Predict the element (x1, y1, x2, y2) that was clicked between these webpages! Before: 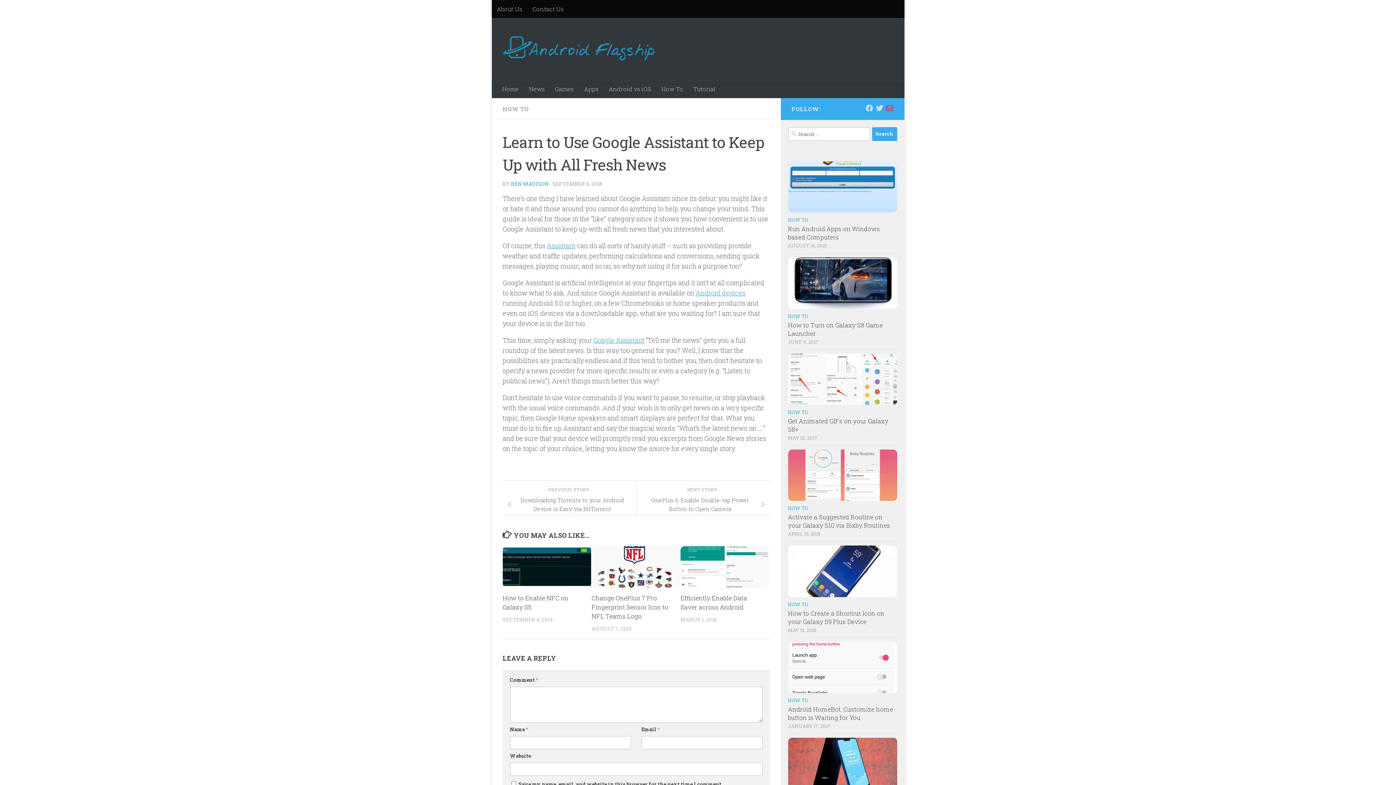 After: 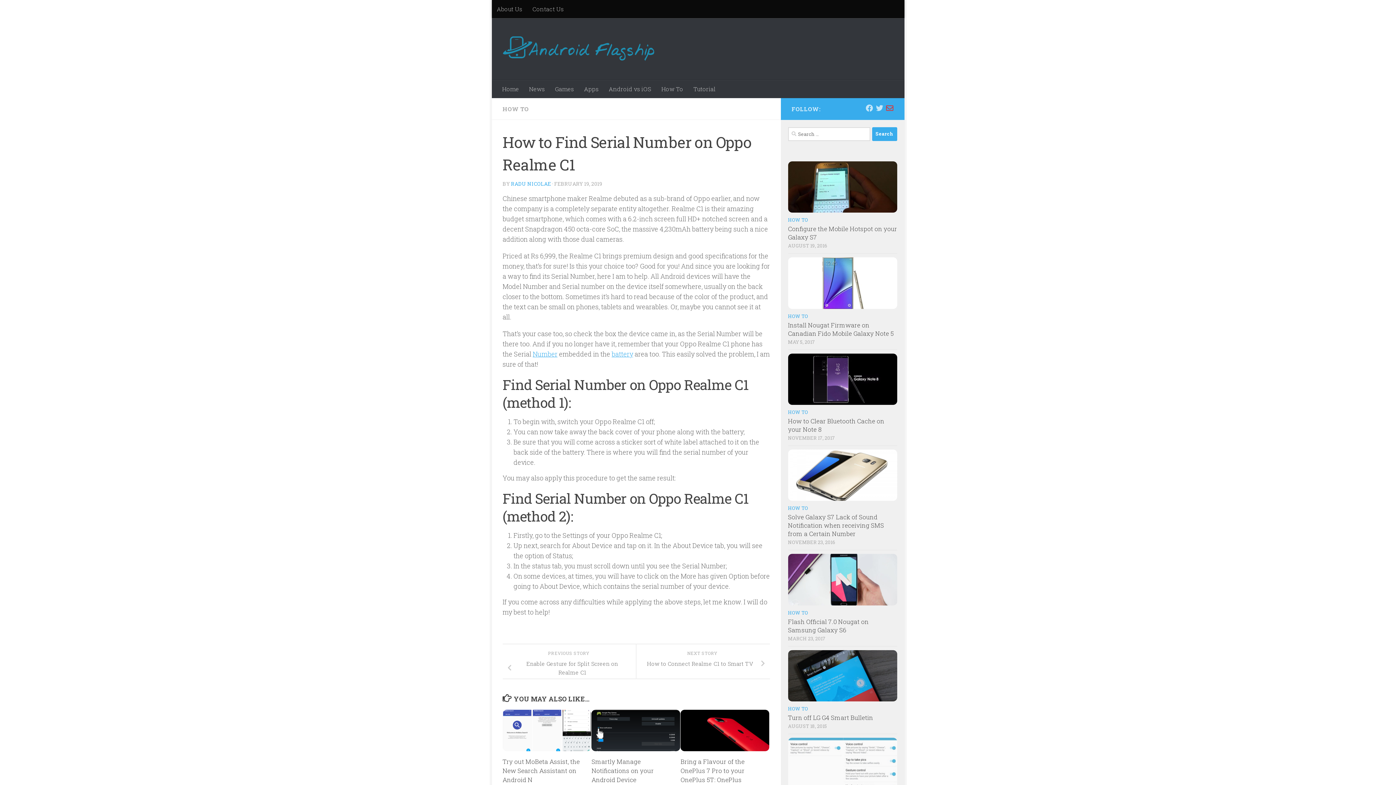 Action: bbox: (788, 738, 897, 789)